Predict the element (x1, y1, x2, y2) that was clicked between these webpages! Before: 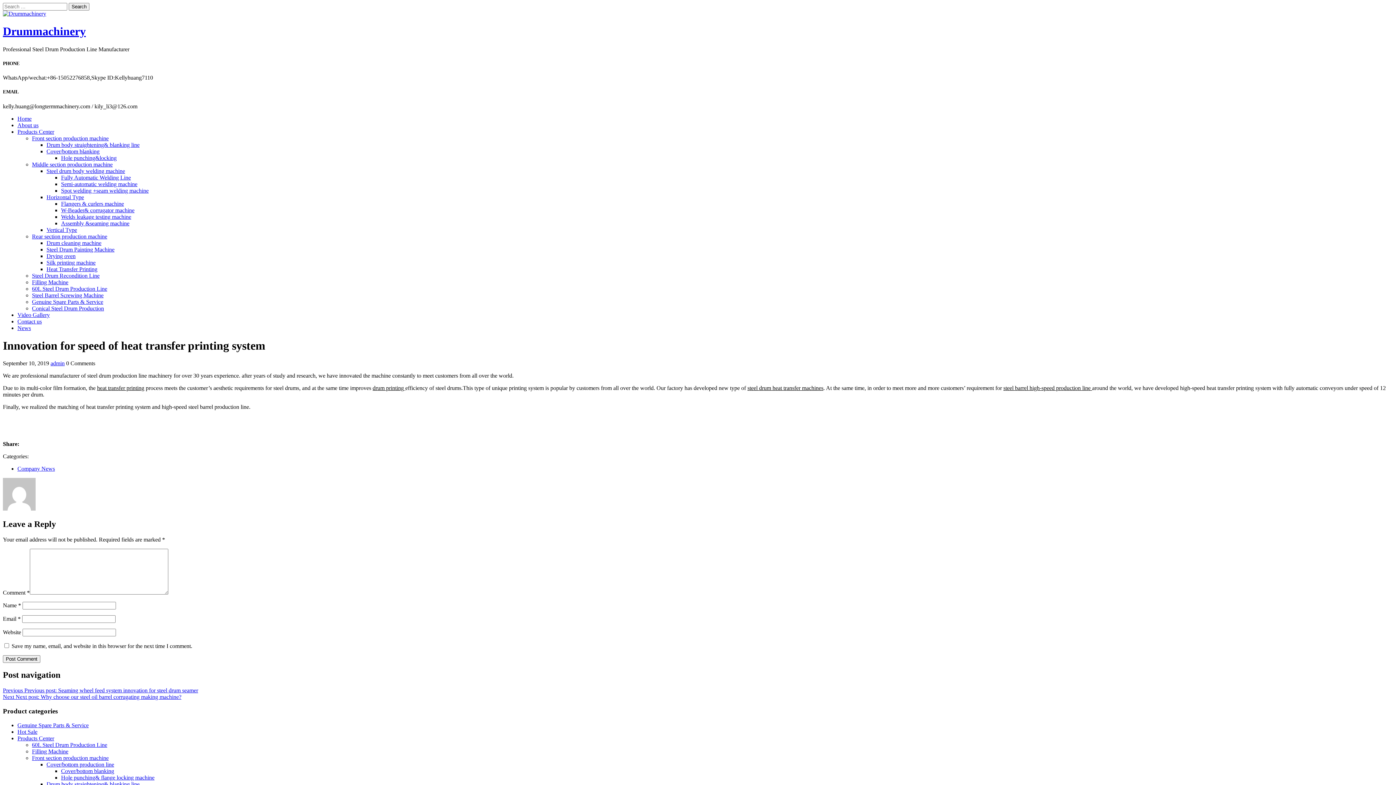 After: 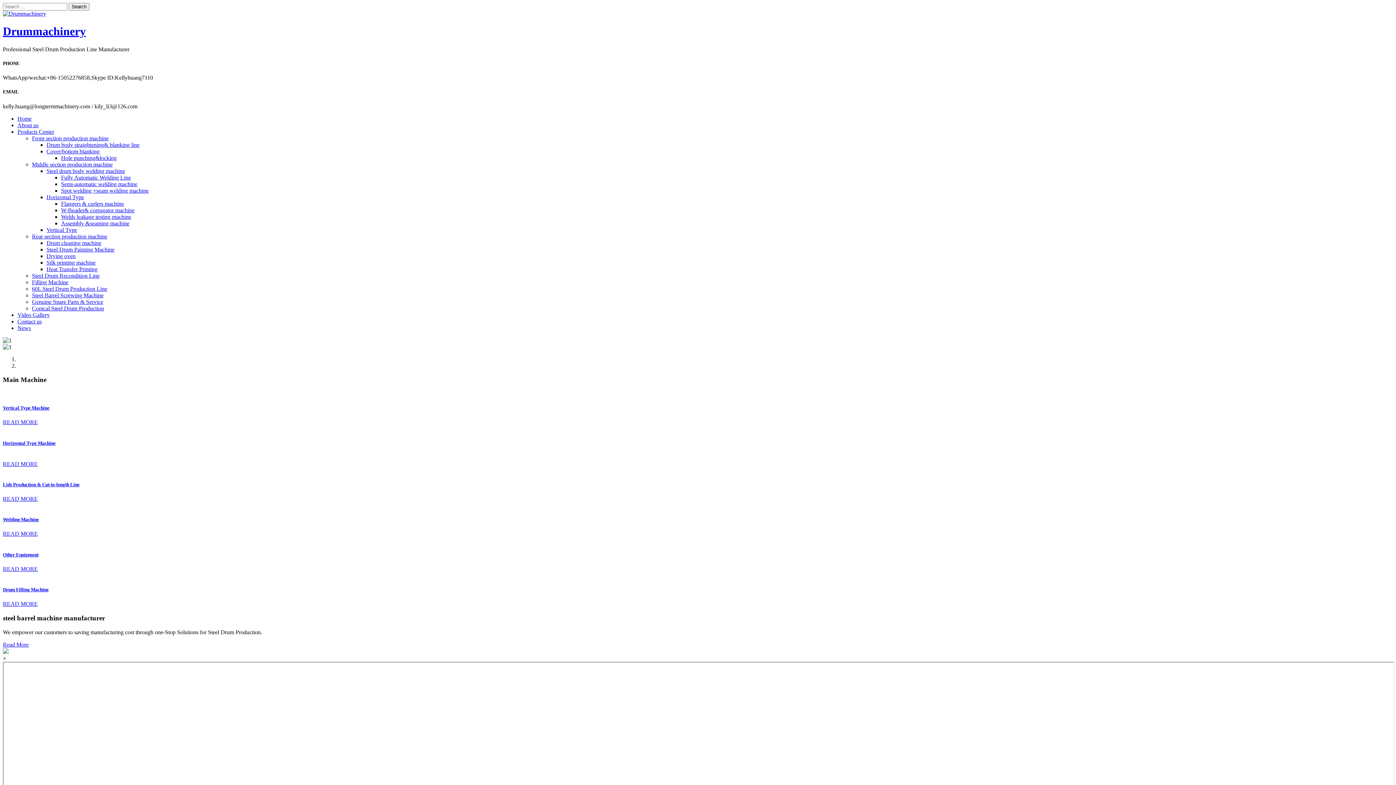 Action: bbox: (2, 10, 46, 16)